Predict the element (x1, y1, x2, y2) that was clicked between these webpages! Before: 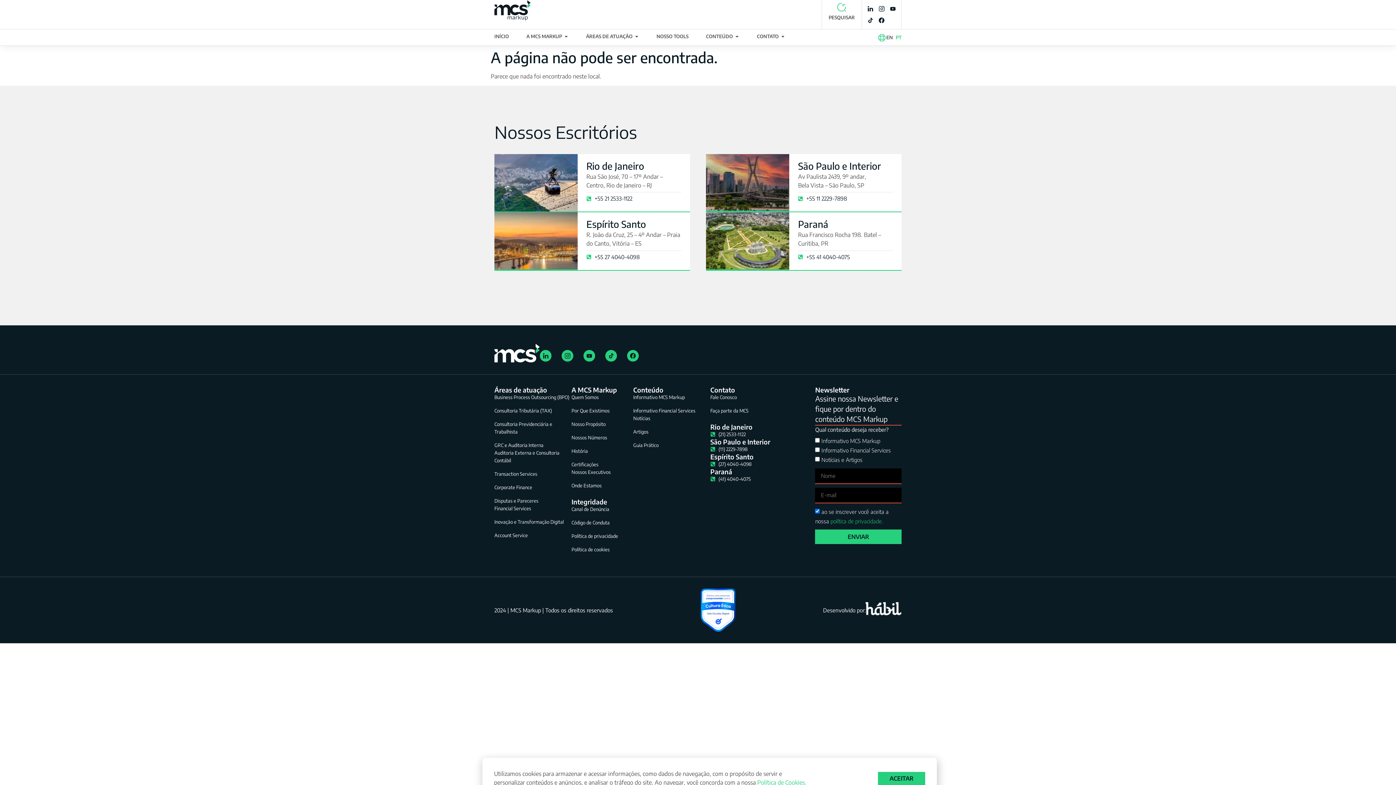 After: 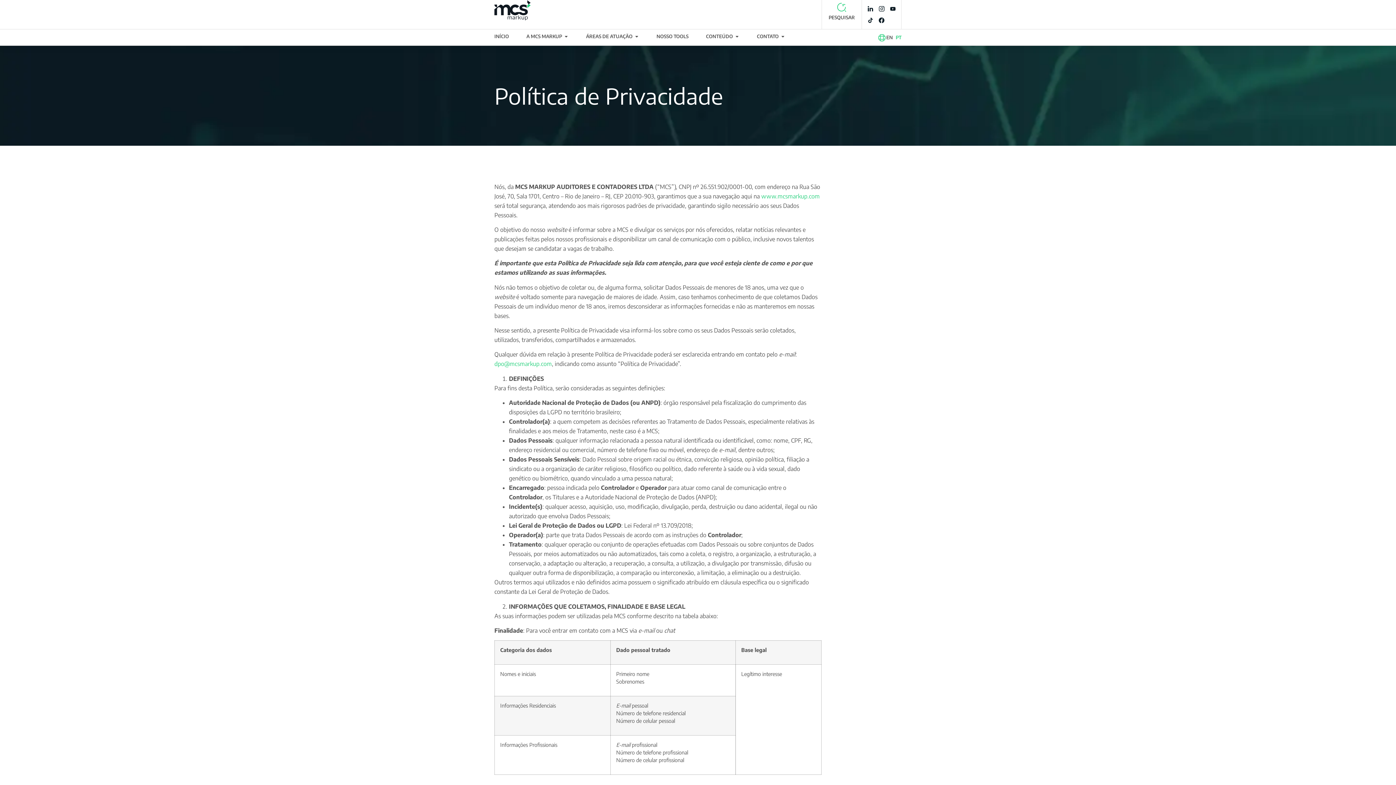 Action: bbox: (830, 518, 883, 524) label: política de privacidade.